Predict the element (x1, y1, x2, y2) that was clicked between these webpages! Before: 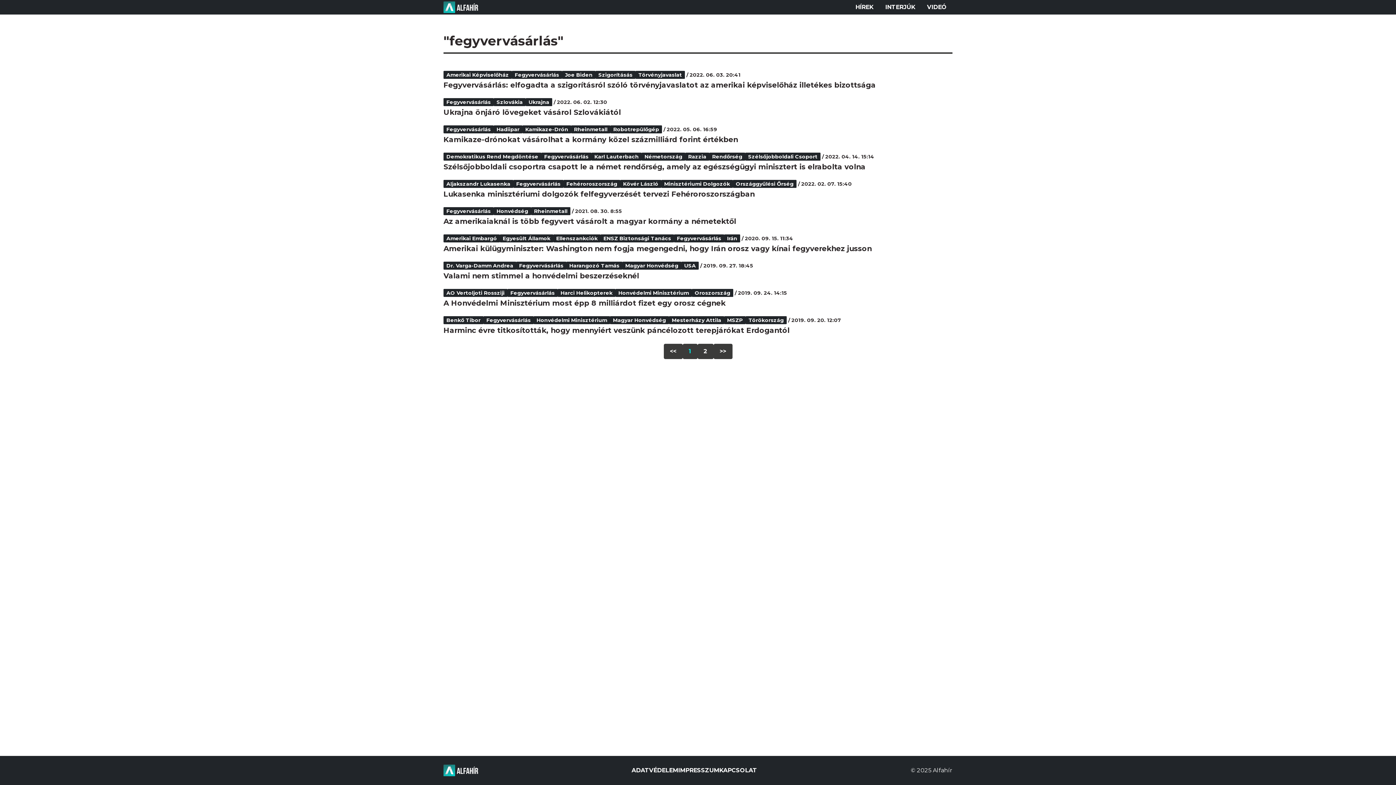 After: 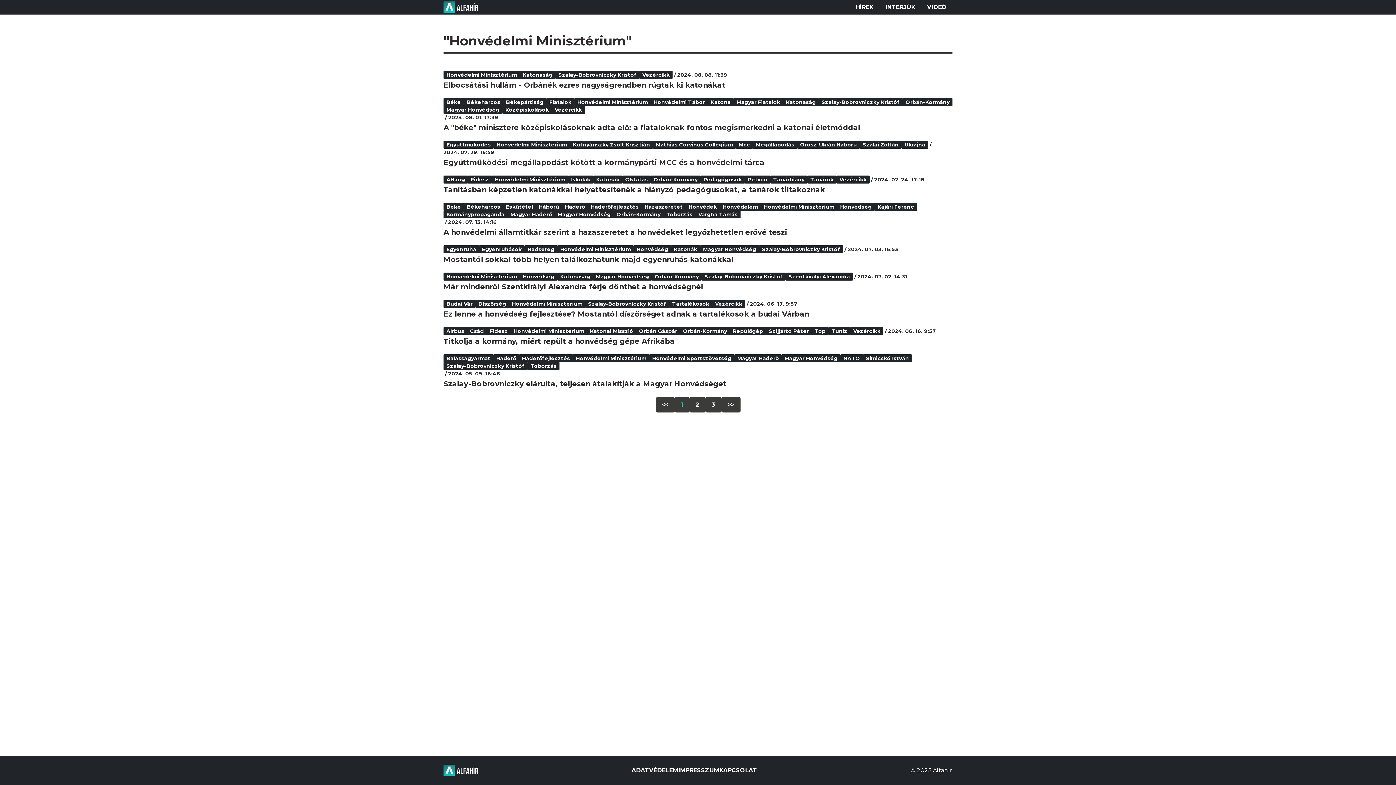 Action: bbox: (533, 316, 610, 324) label: Honvédelmi Minisztérium